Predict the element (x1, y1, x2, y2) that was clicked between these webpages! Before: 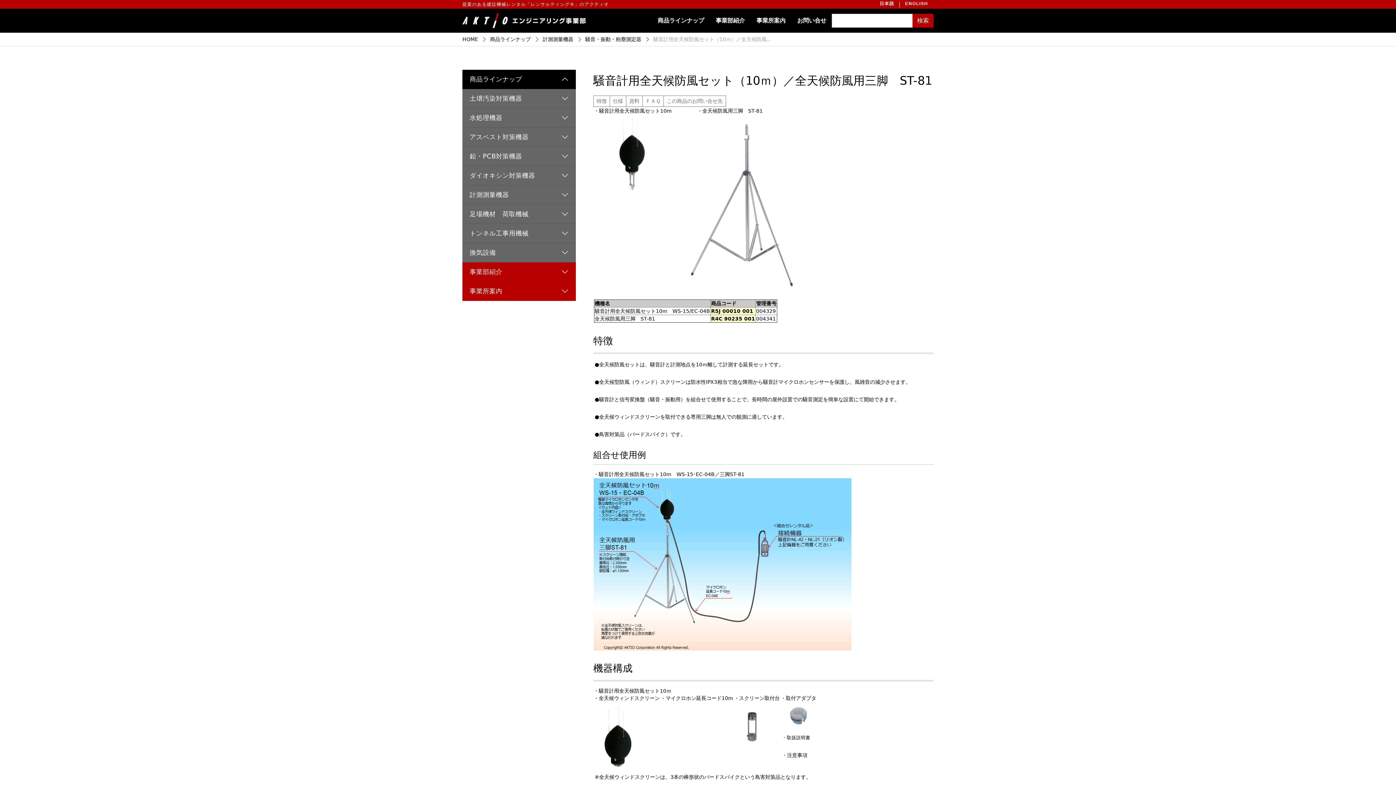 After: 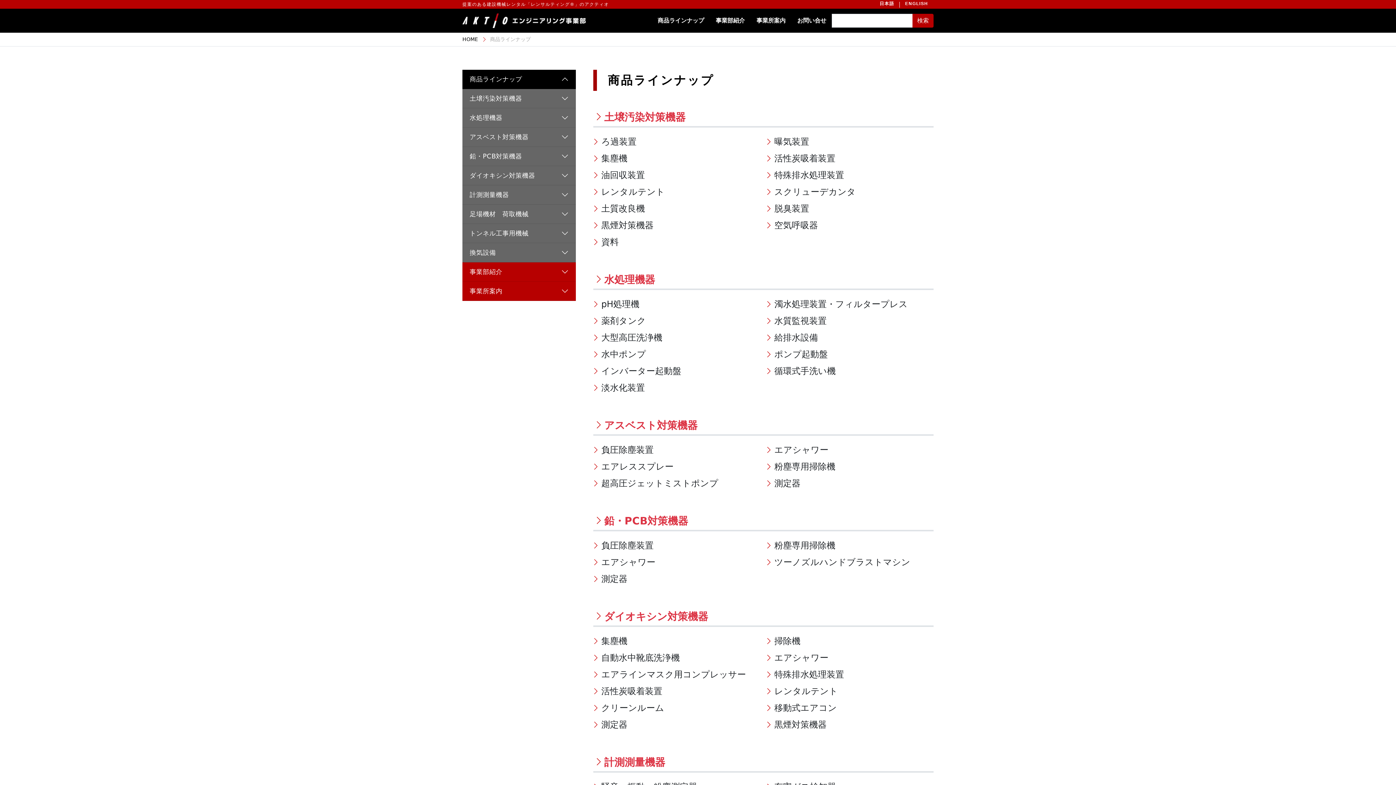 Action: label: 商品ラインナップ bbox: (654, 14, 707, 27)